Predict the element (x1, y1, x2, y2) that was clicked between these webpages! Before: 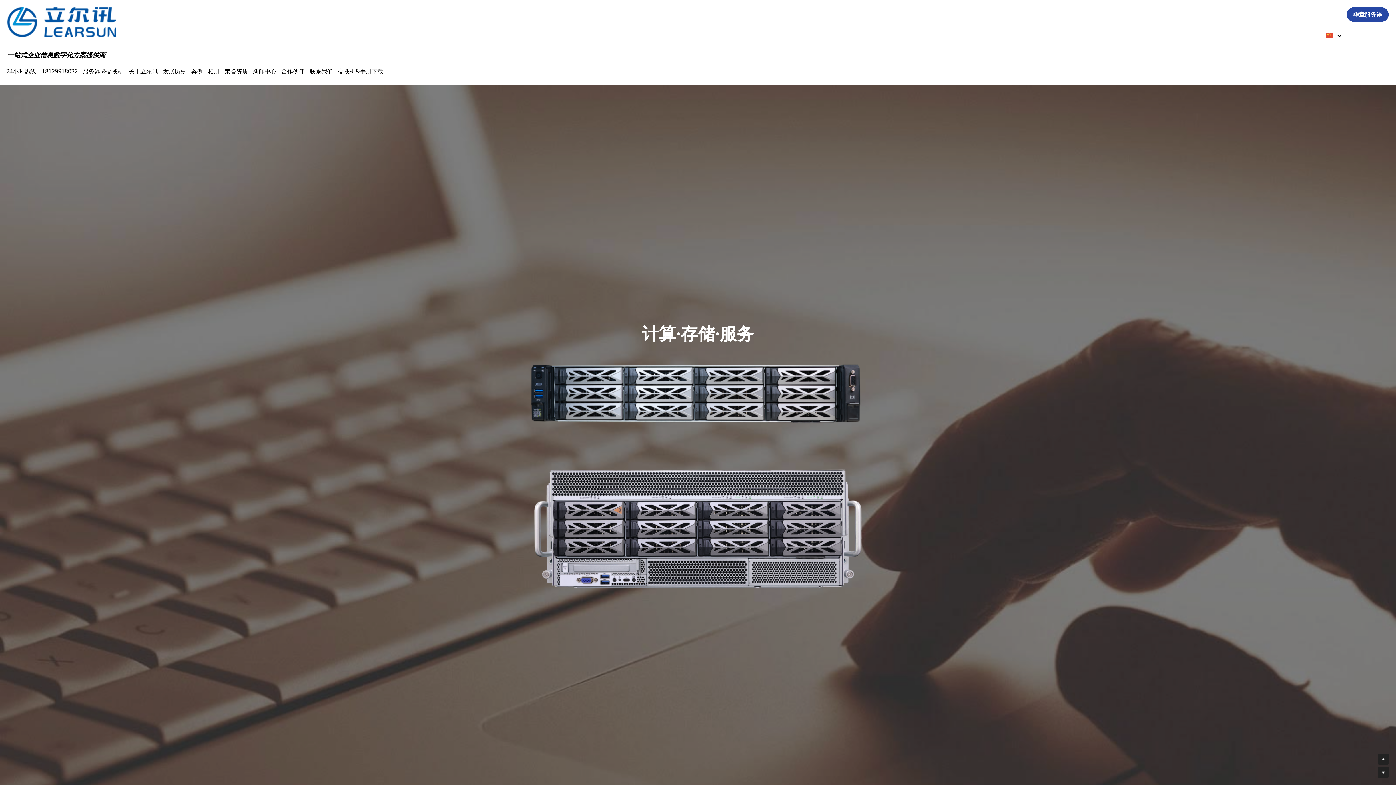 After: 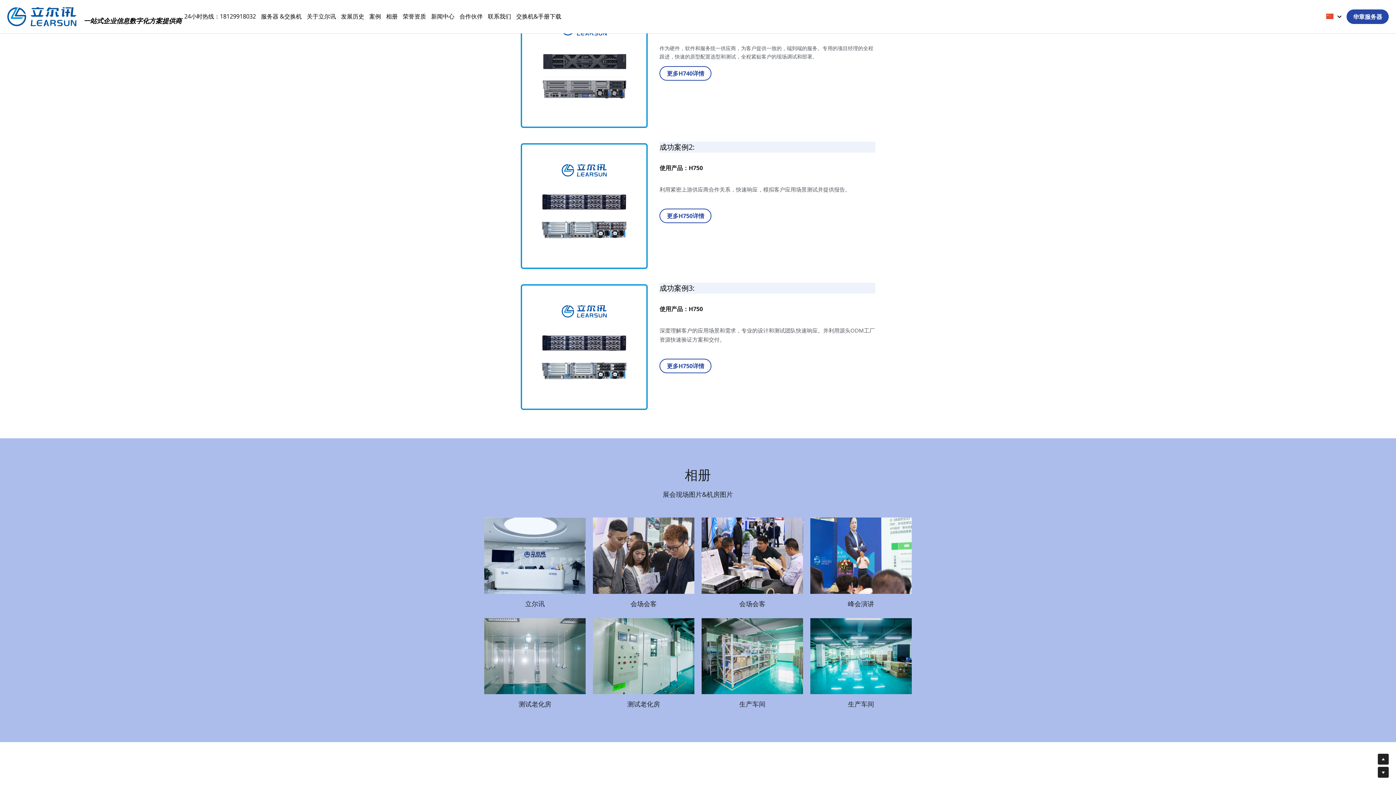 Action: label: 案例 bbox: (191, 67, 202, 75)